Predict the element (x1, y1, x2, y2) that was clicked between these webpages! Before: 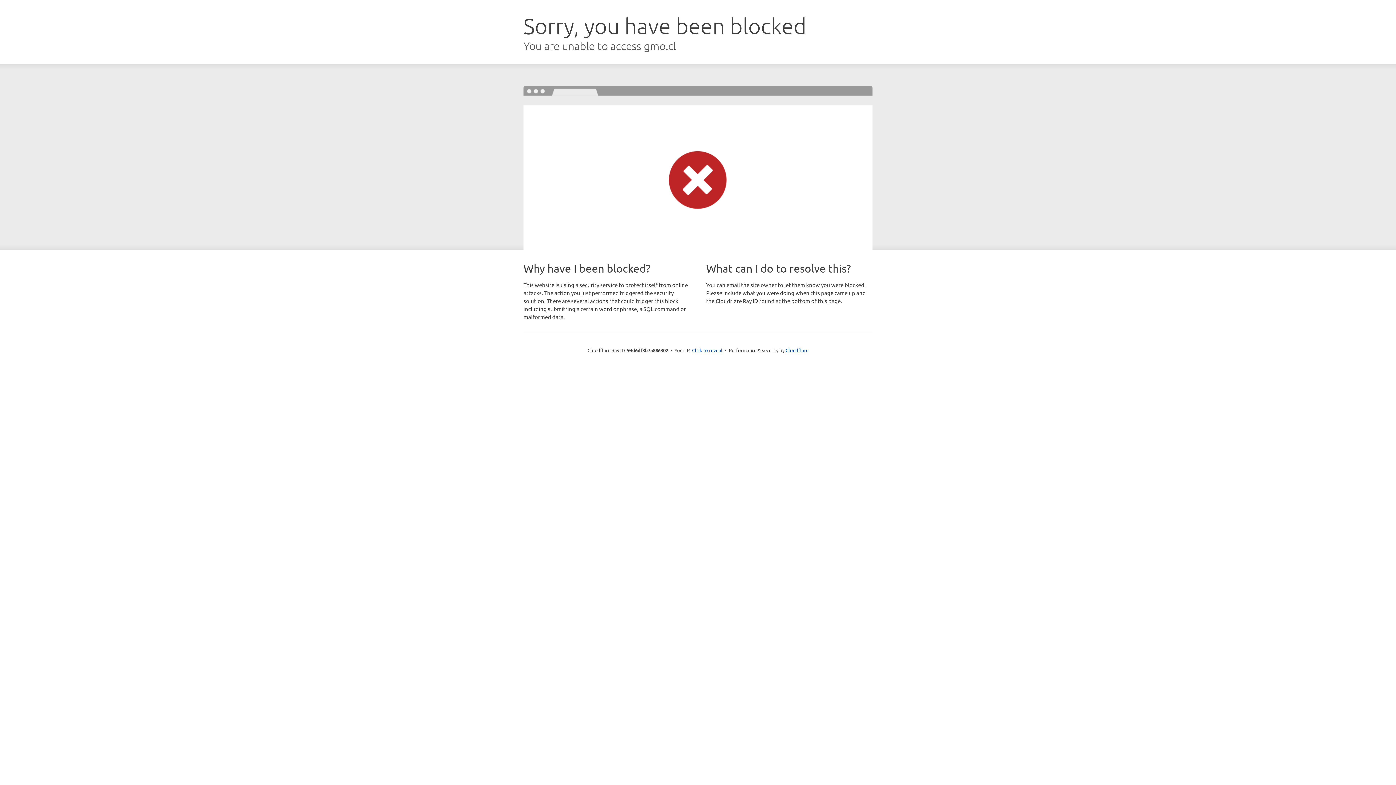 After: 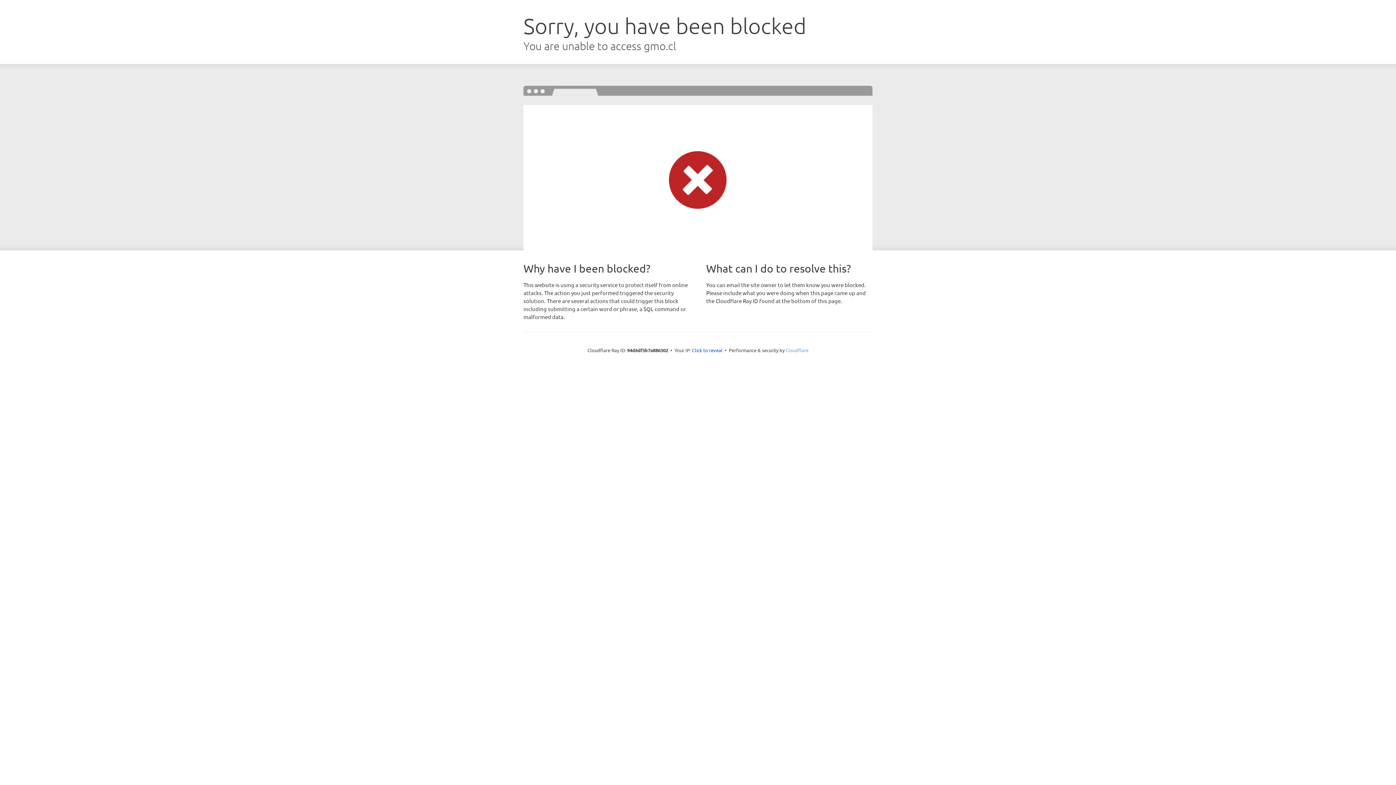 Action: label: Cloudflare bbox: (785, 347, 808, 353)